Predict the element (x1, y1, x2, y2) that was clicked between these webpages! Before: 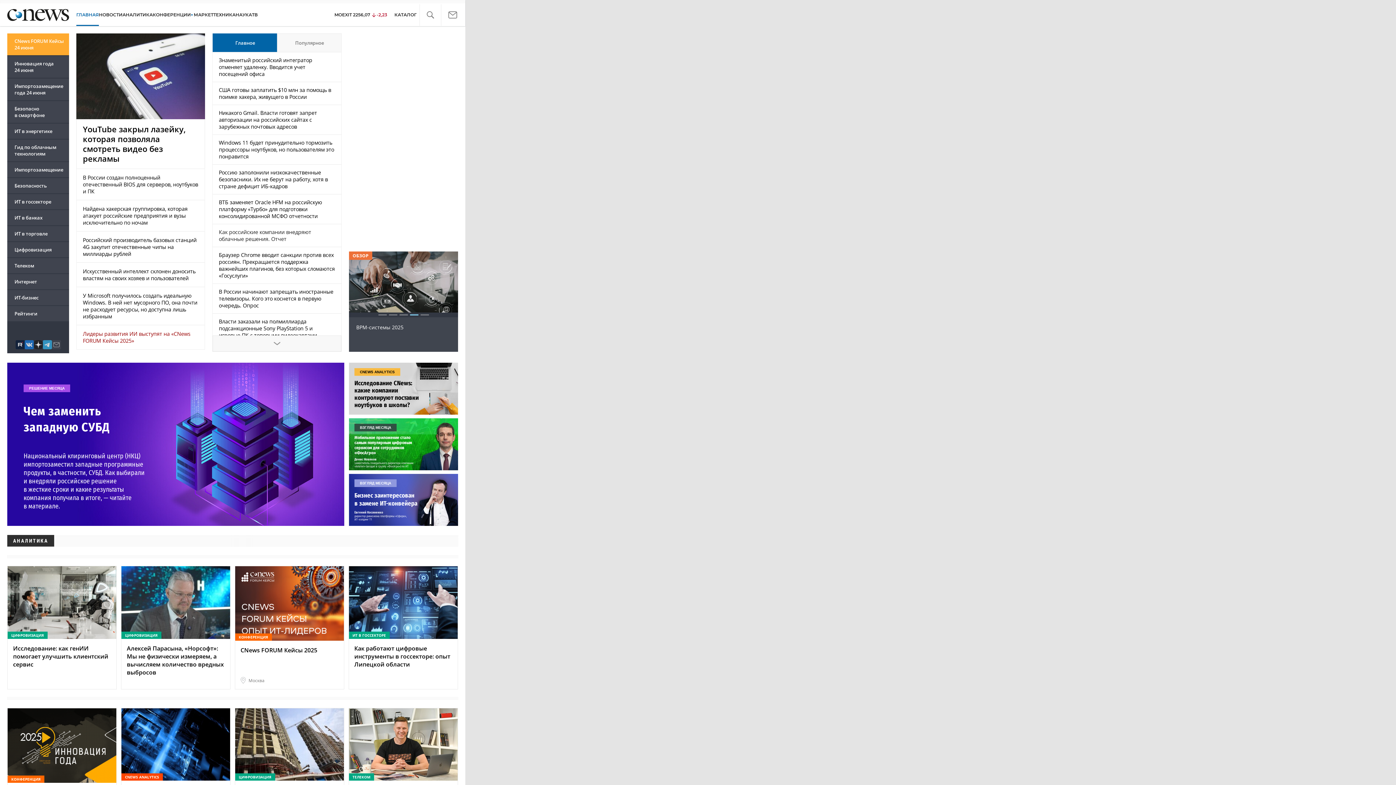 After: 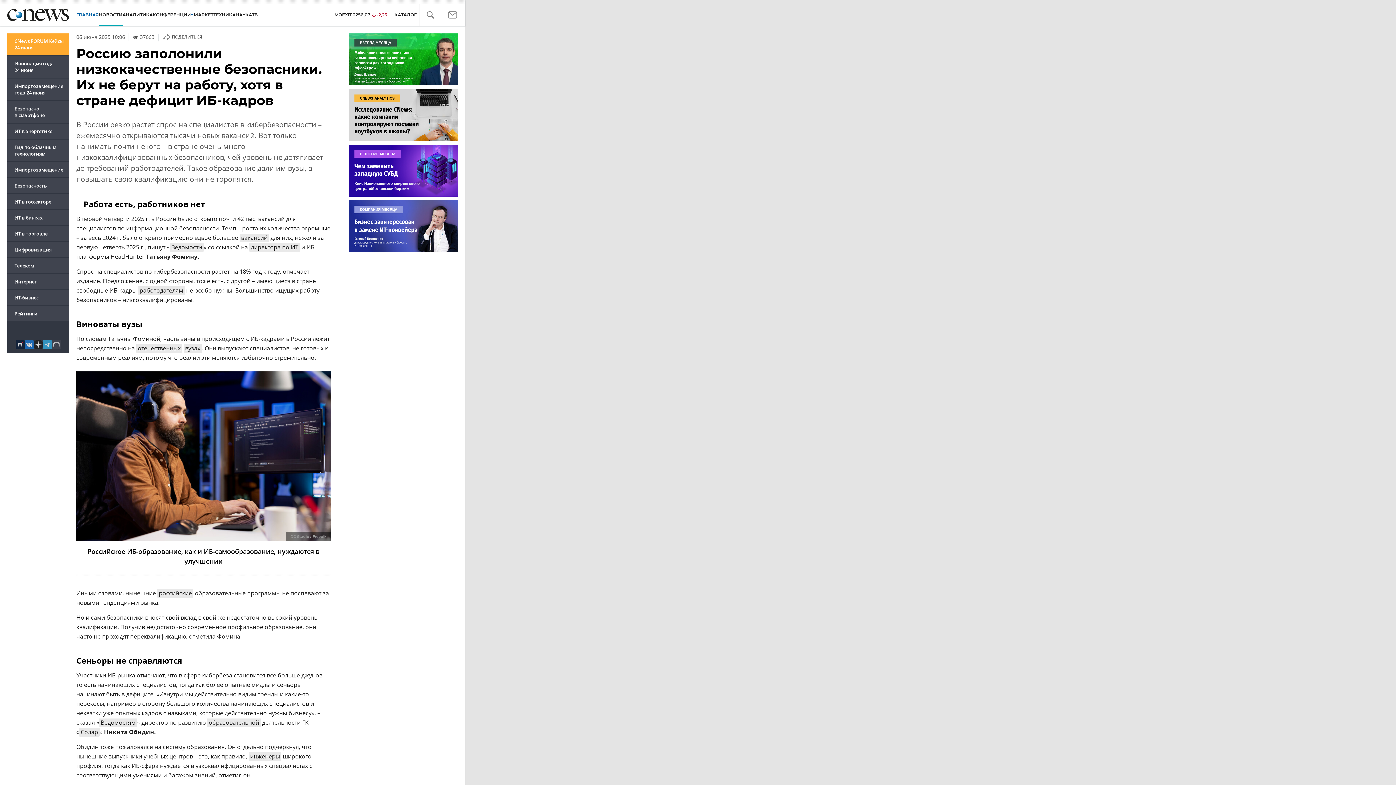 Action: bbox: (218, 169, 327, 189) label: Россию заполонили низкокачественные безопасники. Их не берут на работу, хотя в стране дефицит ИБ-кадров